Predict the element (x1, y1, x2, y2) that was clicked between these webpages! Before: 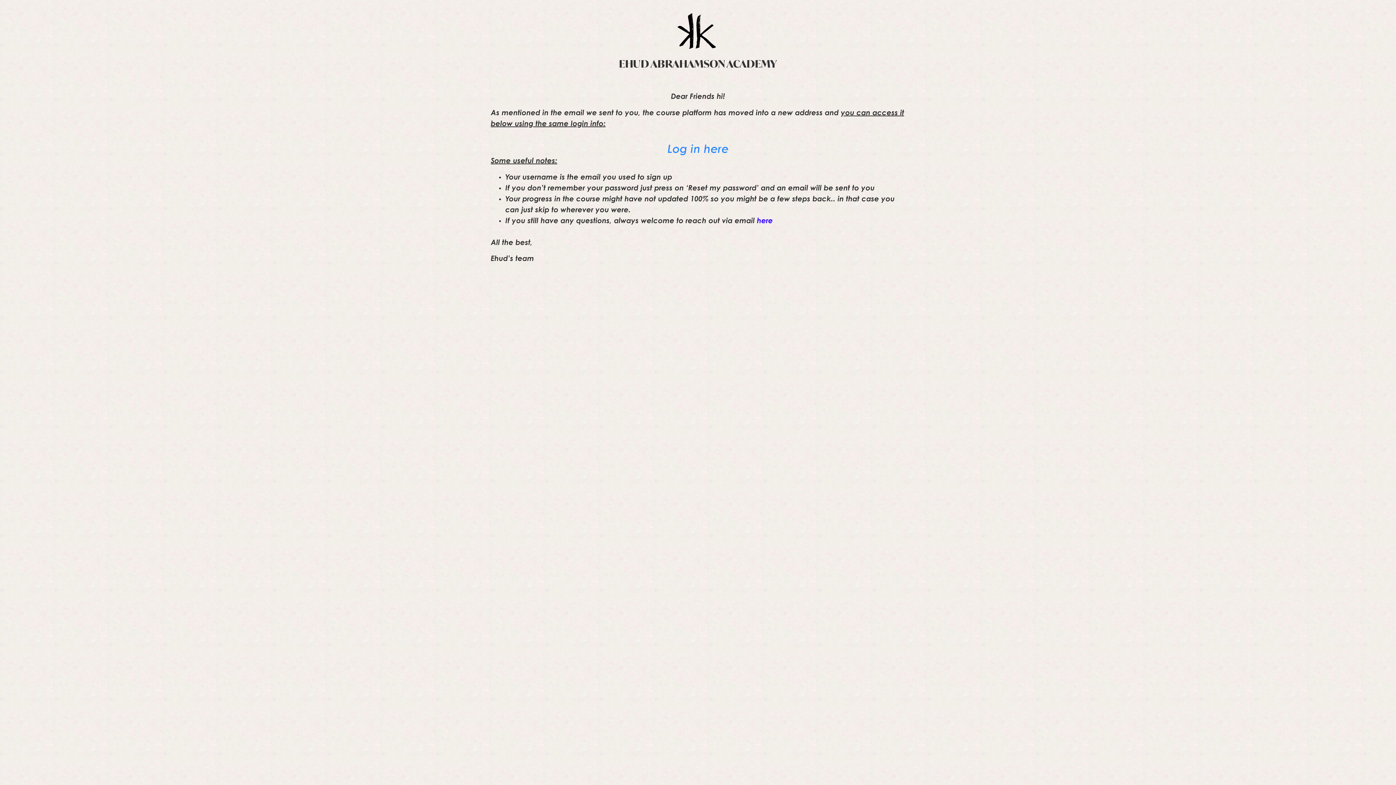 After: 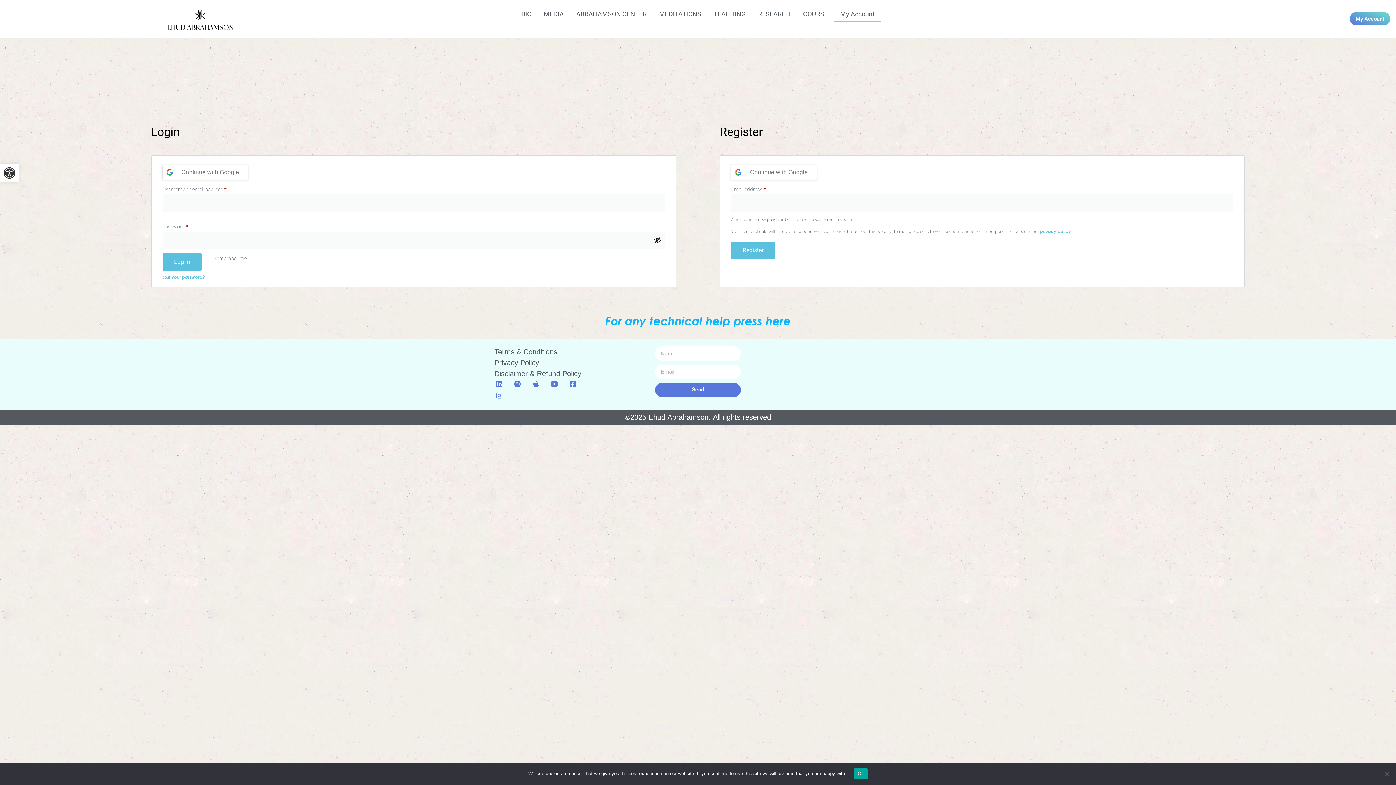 Action: label: Log in here bbox: (667, 144, 728, 156)